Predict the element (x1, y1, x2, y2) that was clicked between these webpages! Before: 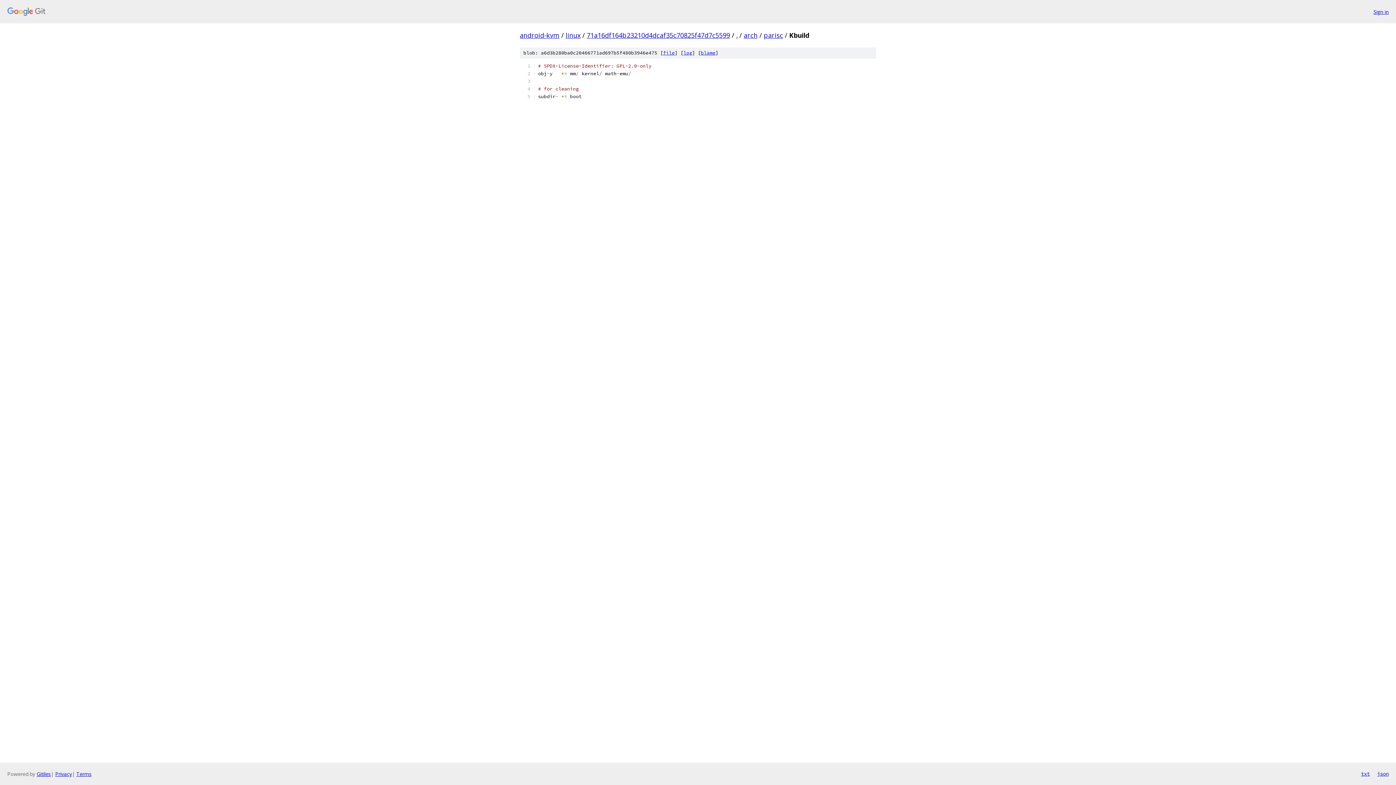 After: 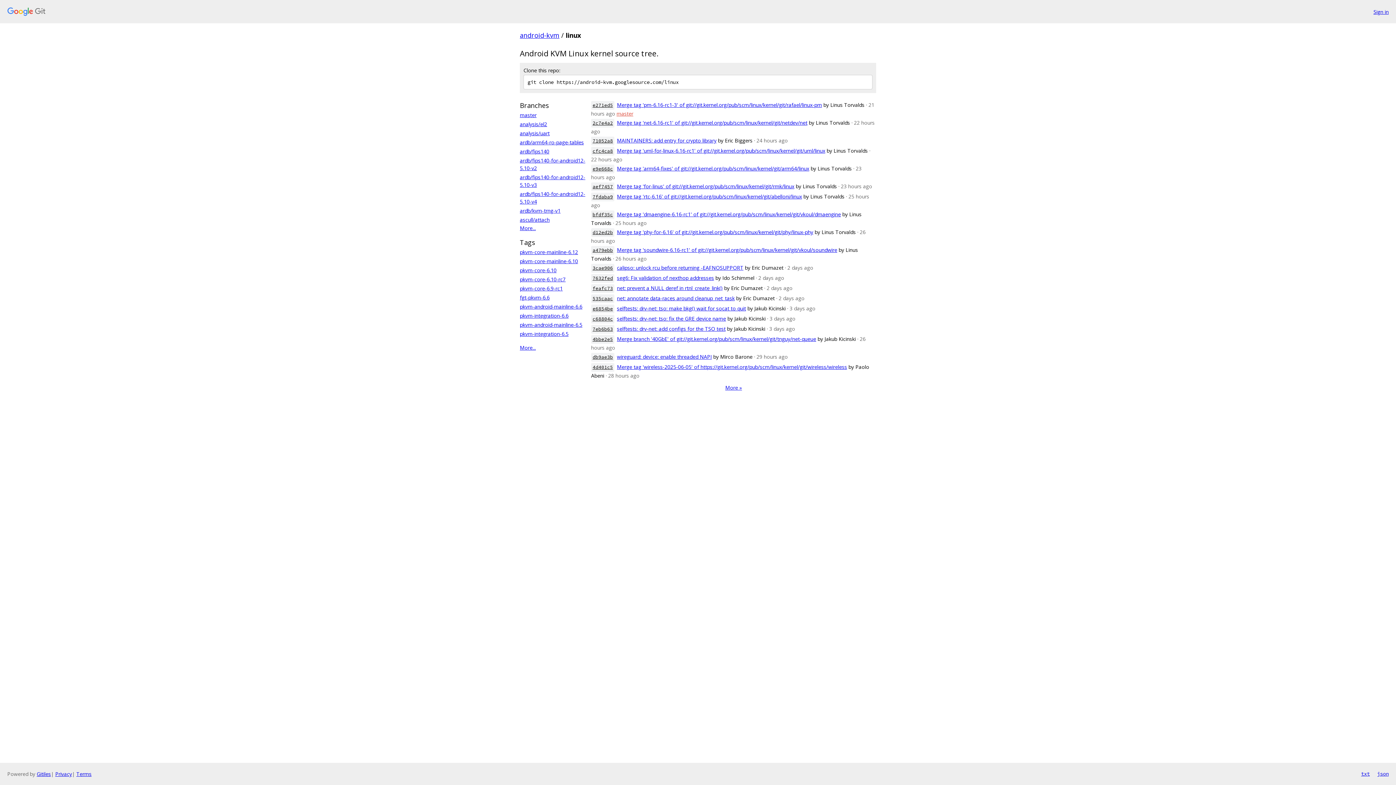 Action: label: linux bbox: (565, 30, 580, 39)